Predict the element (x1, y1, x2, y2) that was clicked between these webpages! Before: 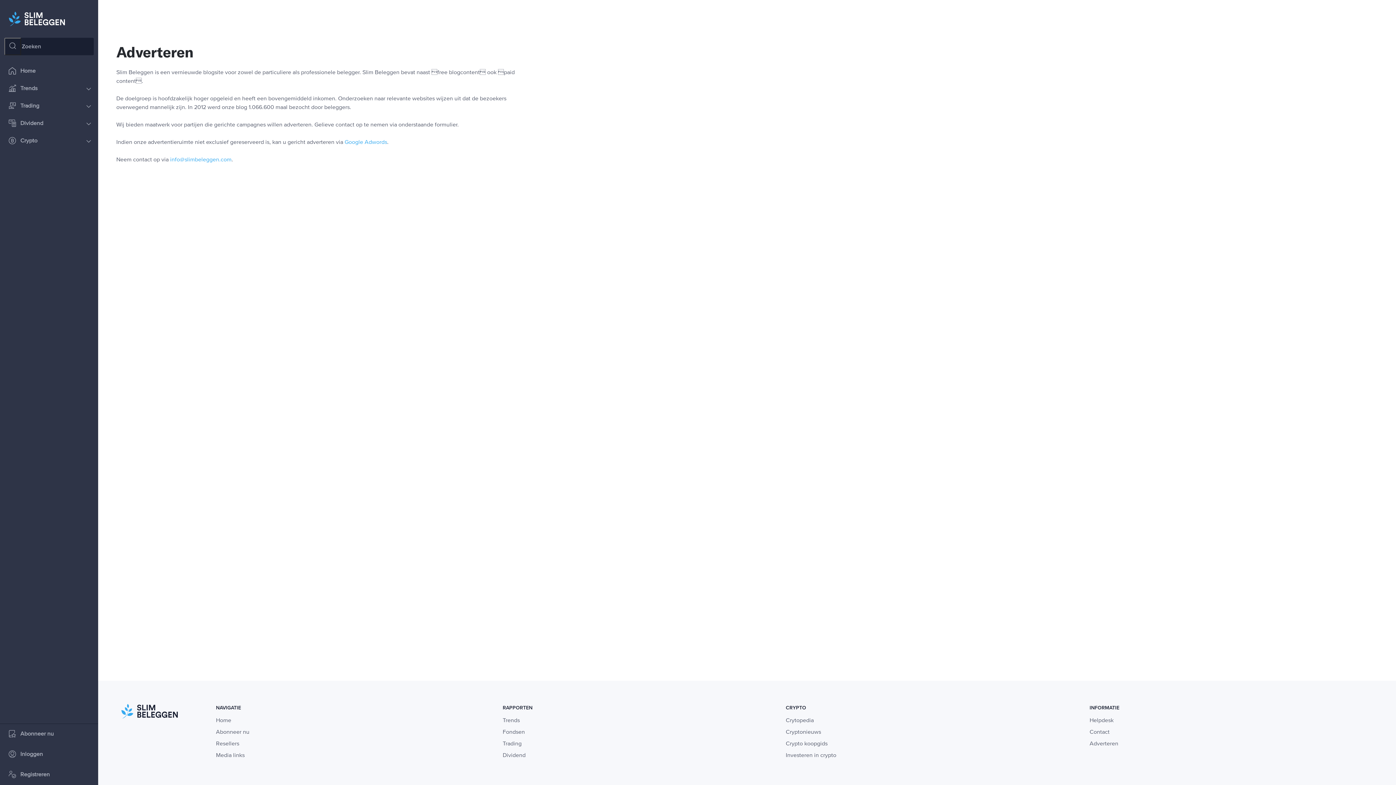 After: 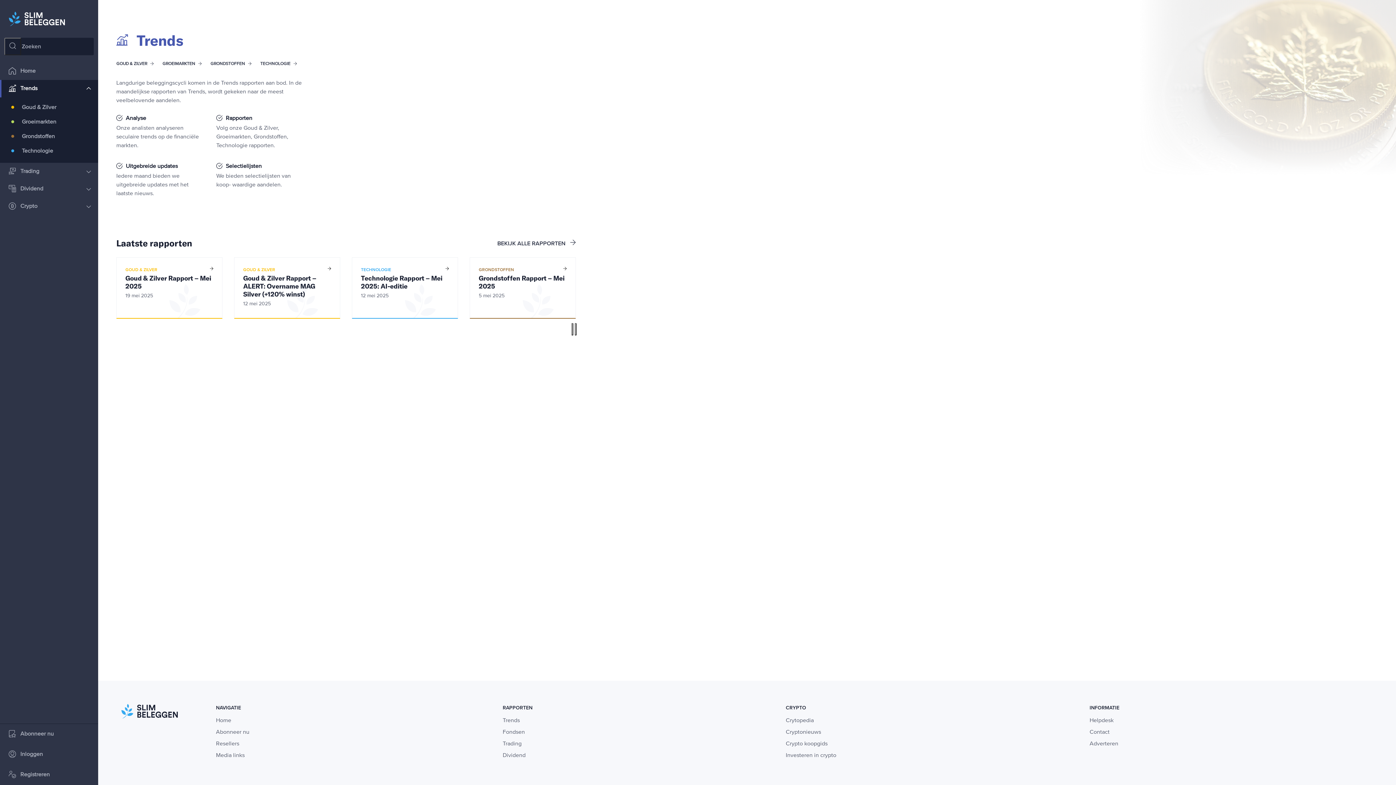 Action: bbox: (0, 80, 98, 97) label: Trends